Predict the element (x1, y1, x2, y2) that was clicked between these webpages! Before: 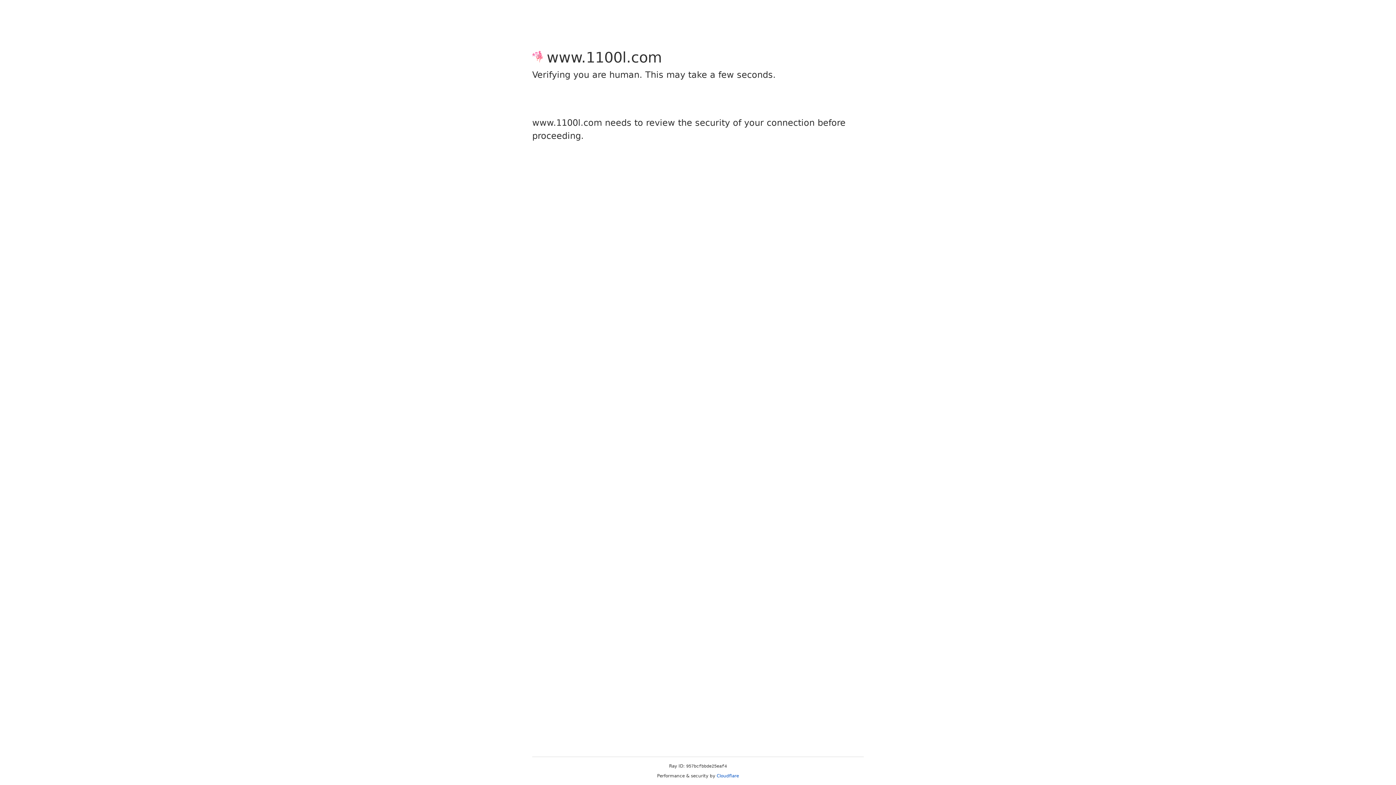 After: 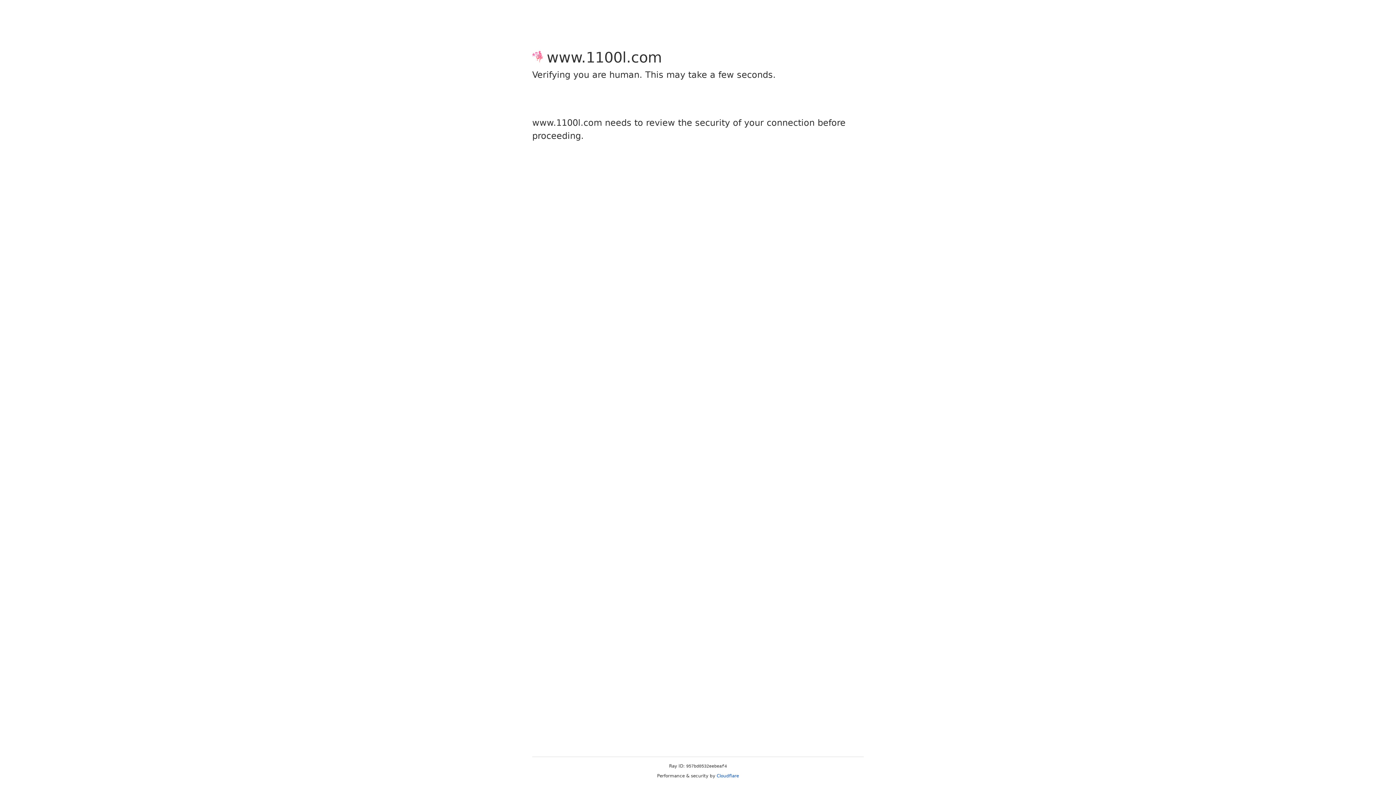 Action: label: Cloudflare bbox: (716, 773, 739, 778)